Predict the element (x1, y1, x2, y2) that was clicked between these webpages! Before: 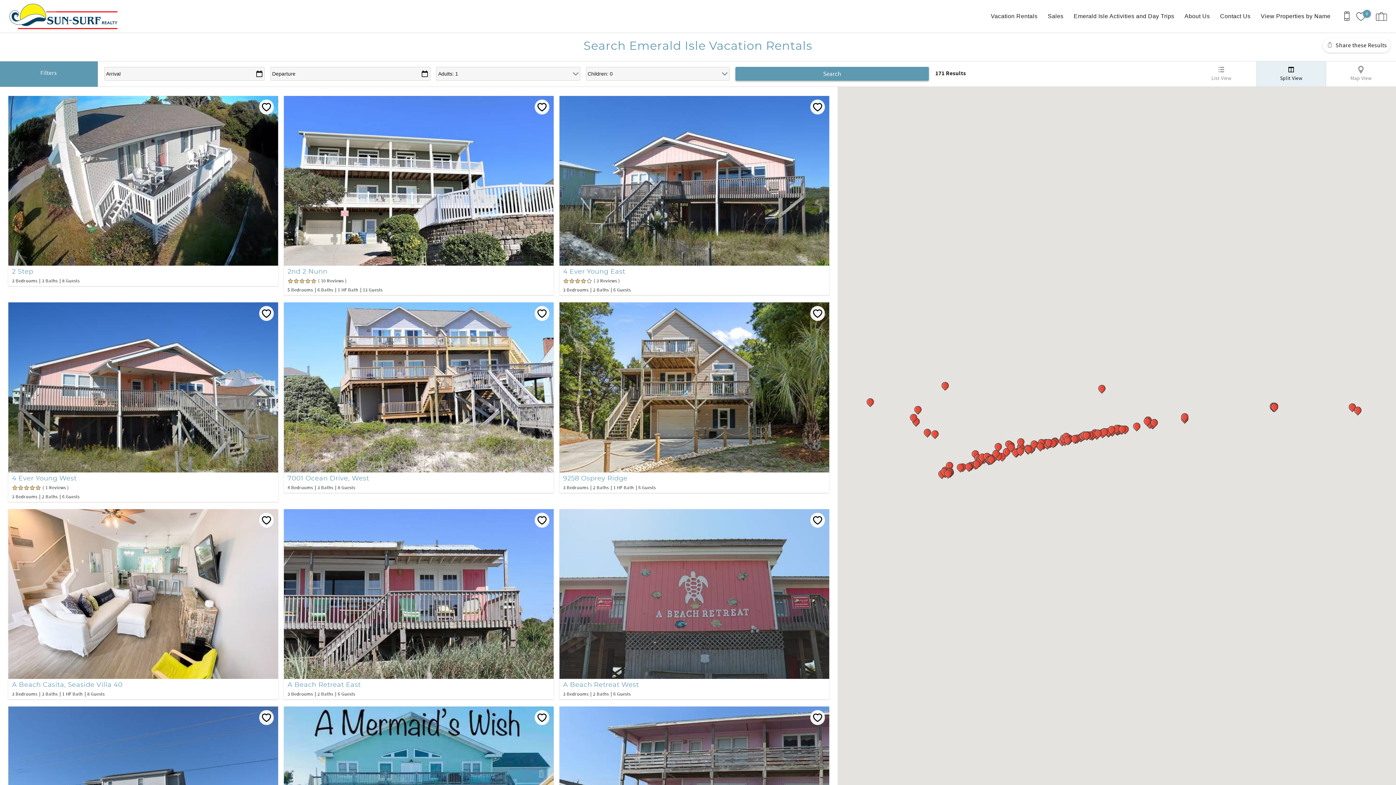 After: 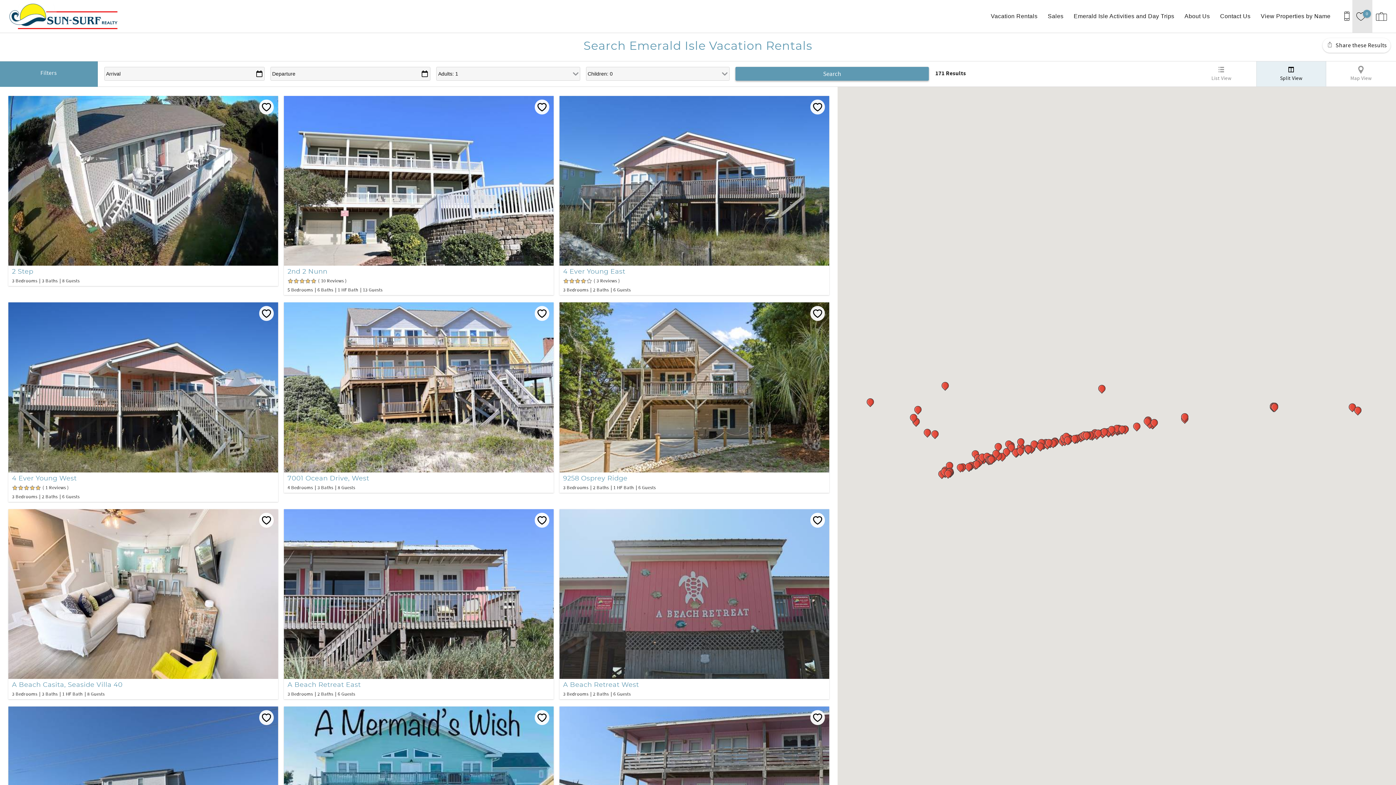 Action: bbox: (1352, 0, 1372, 32) label: 0